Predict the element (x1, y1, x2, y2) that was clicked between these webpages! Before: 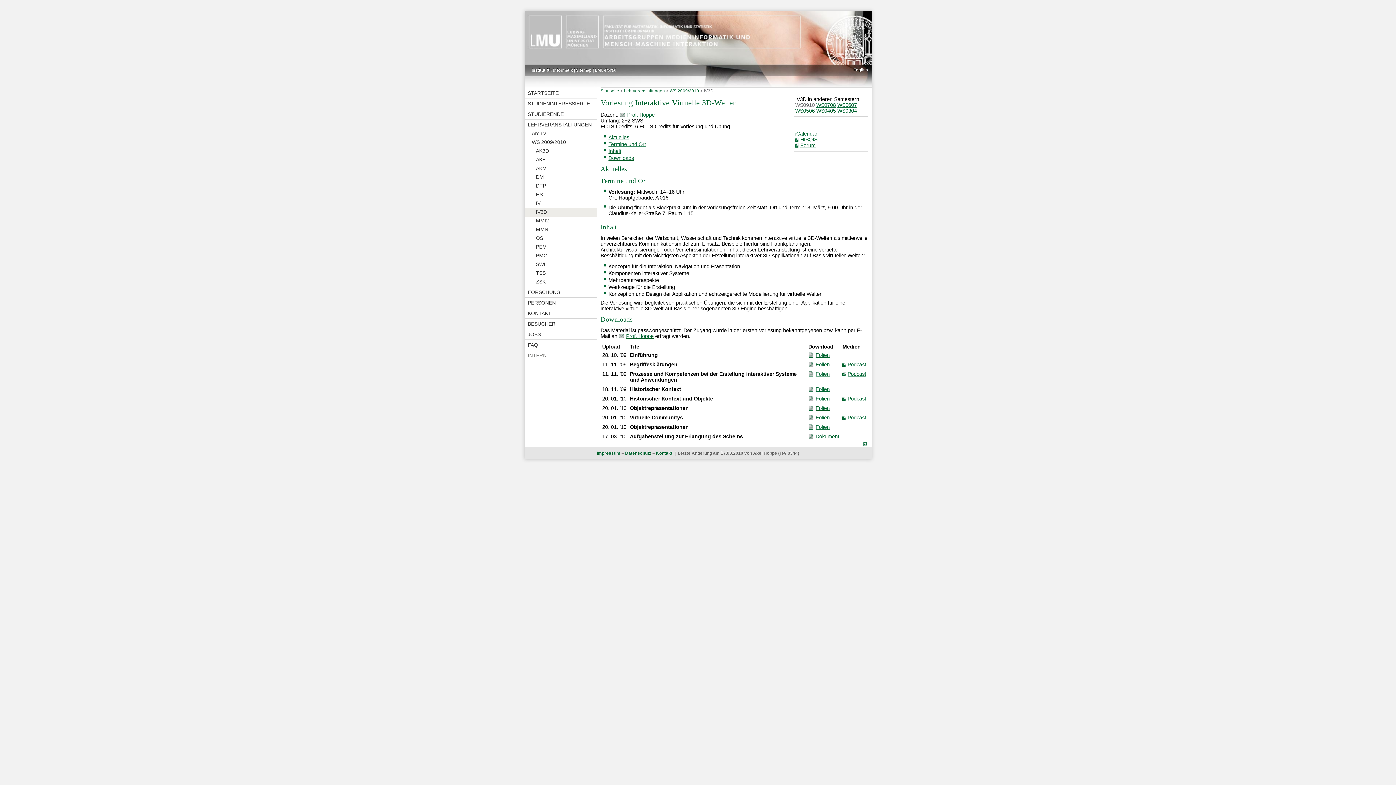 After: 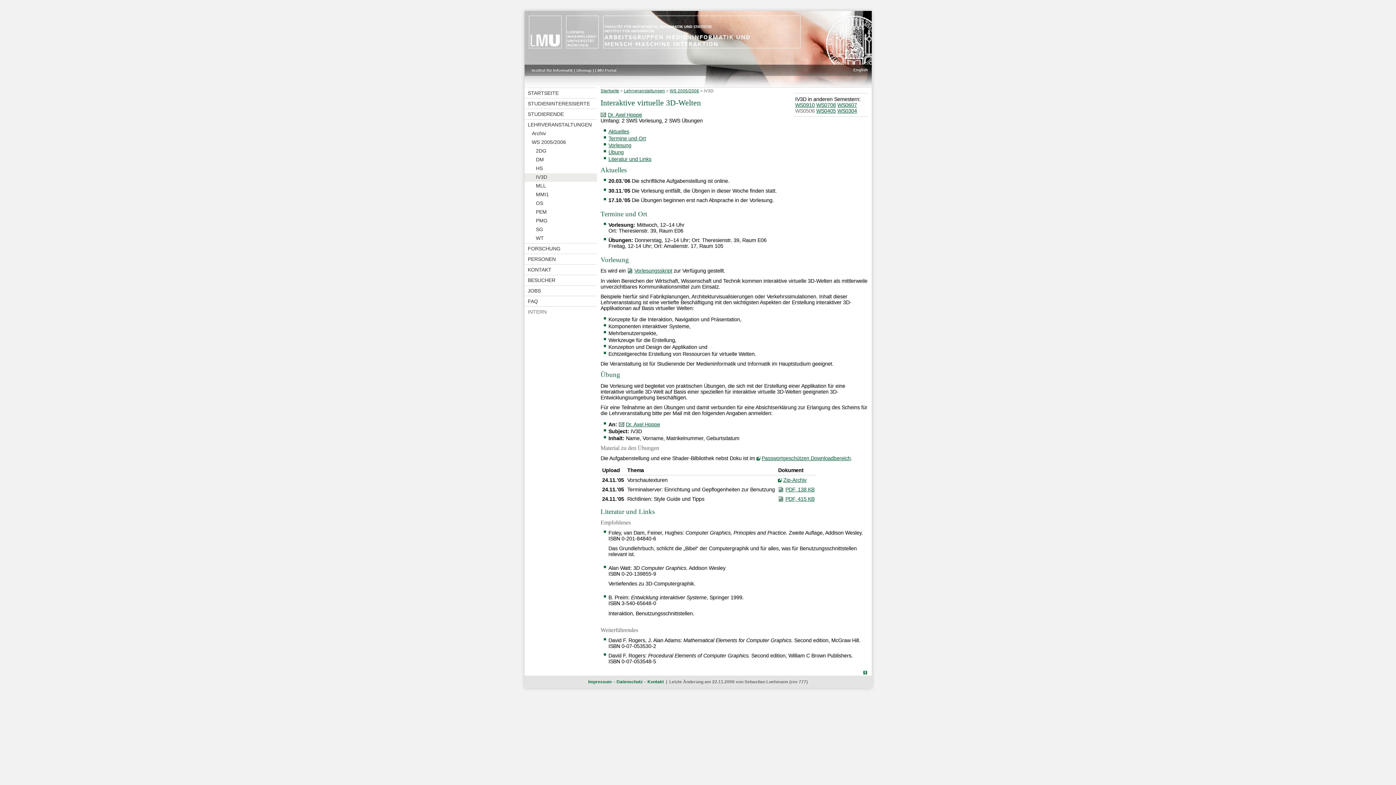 Action: label: WS0506 bbox: (795, 107, 815, 113)